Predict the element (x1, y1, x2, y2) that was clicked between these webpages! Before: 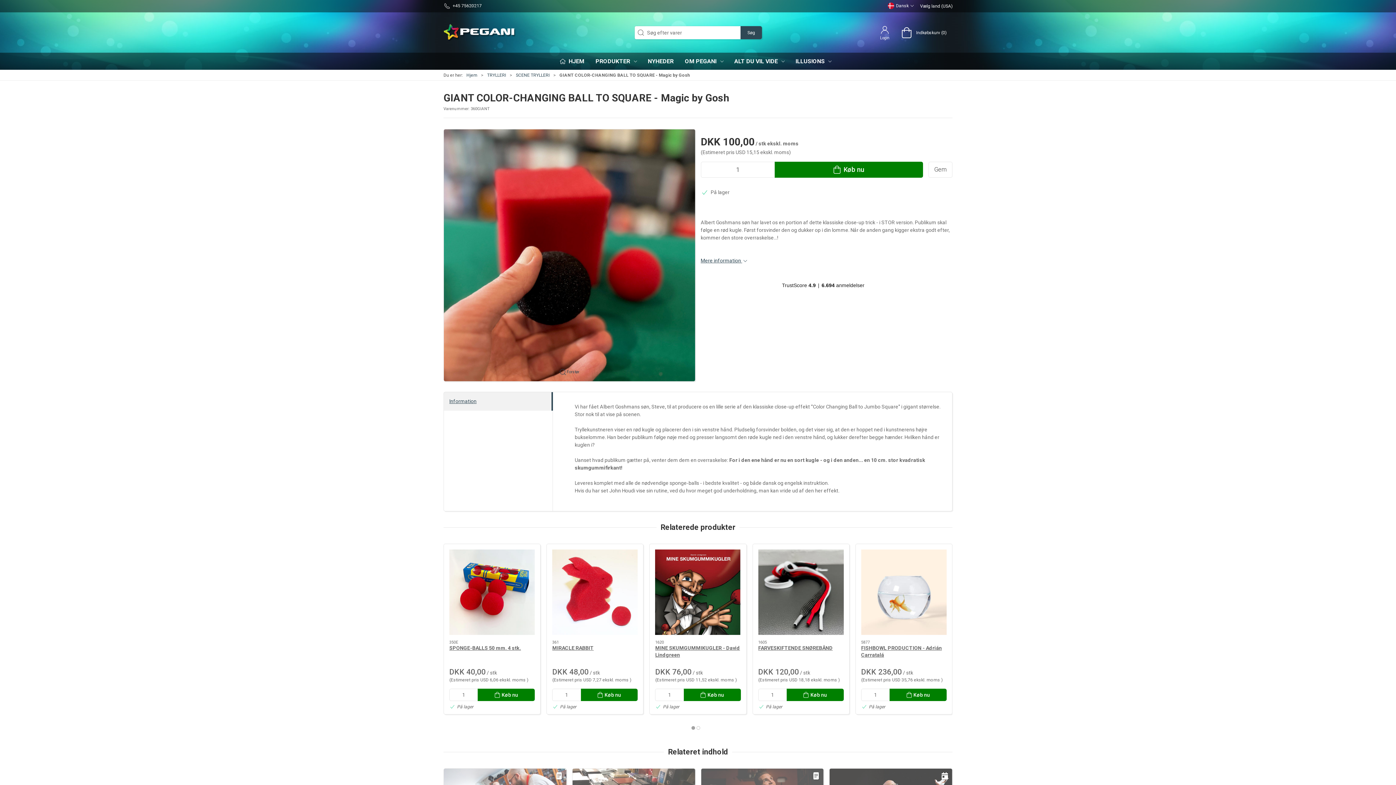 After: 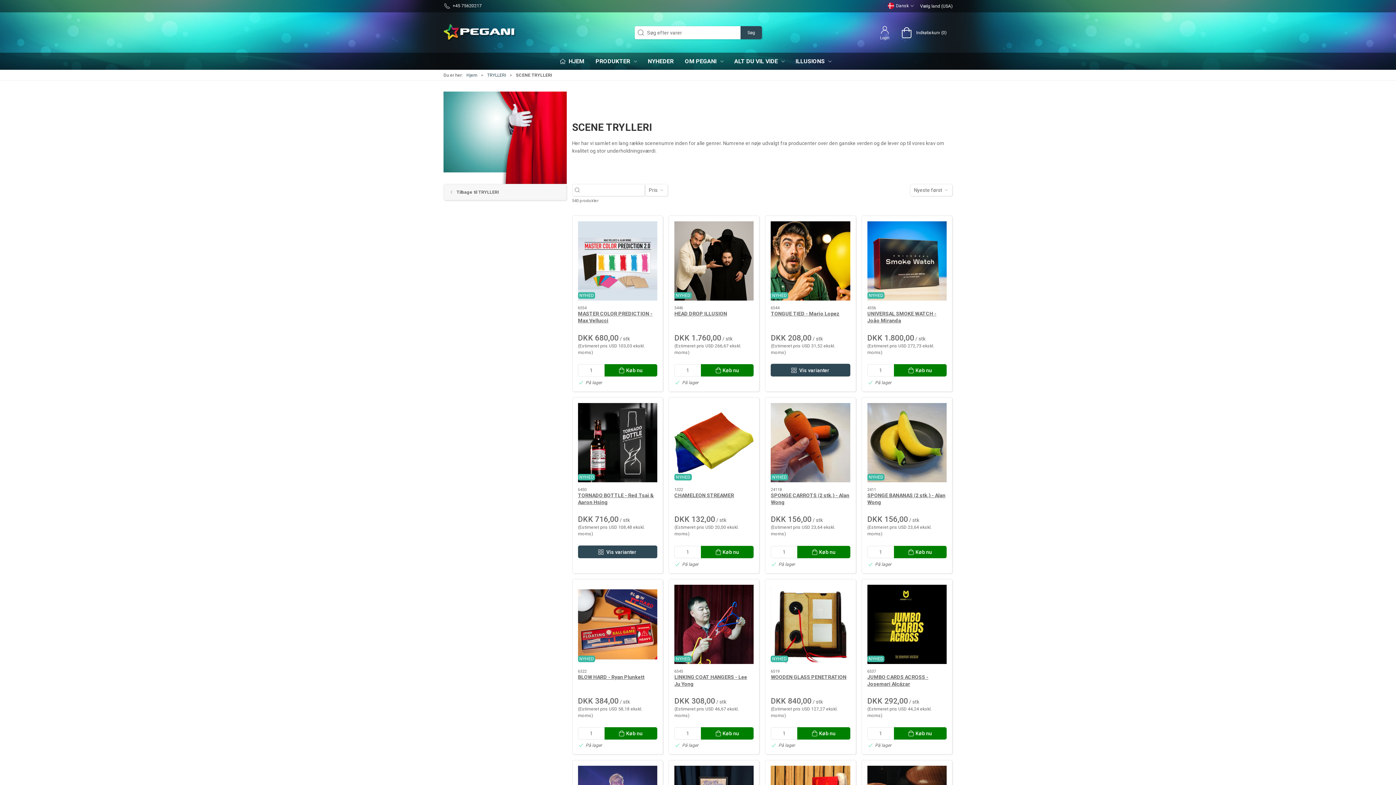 Action: label: SCENE TRYLLERI bbox: (516, 72, 549, 77)